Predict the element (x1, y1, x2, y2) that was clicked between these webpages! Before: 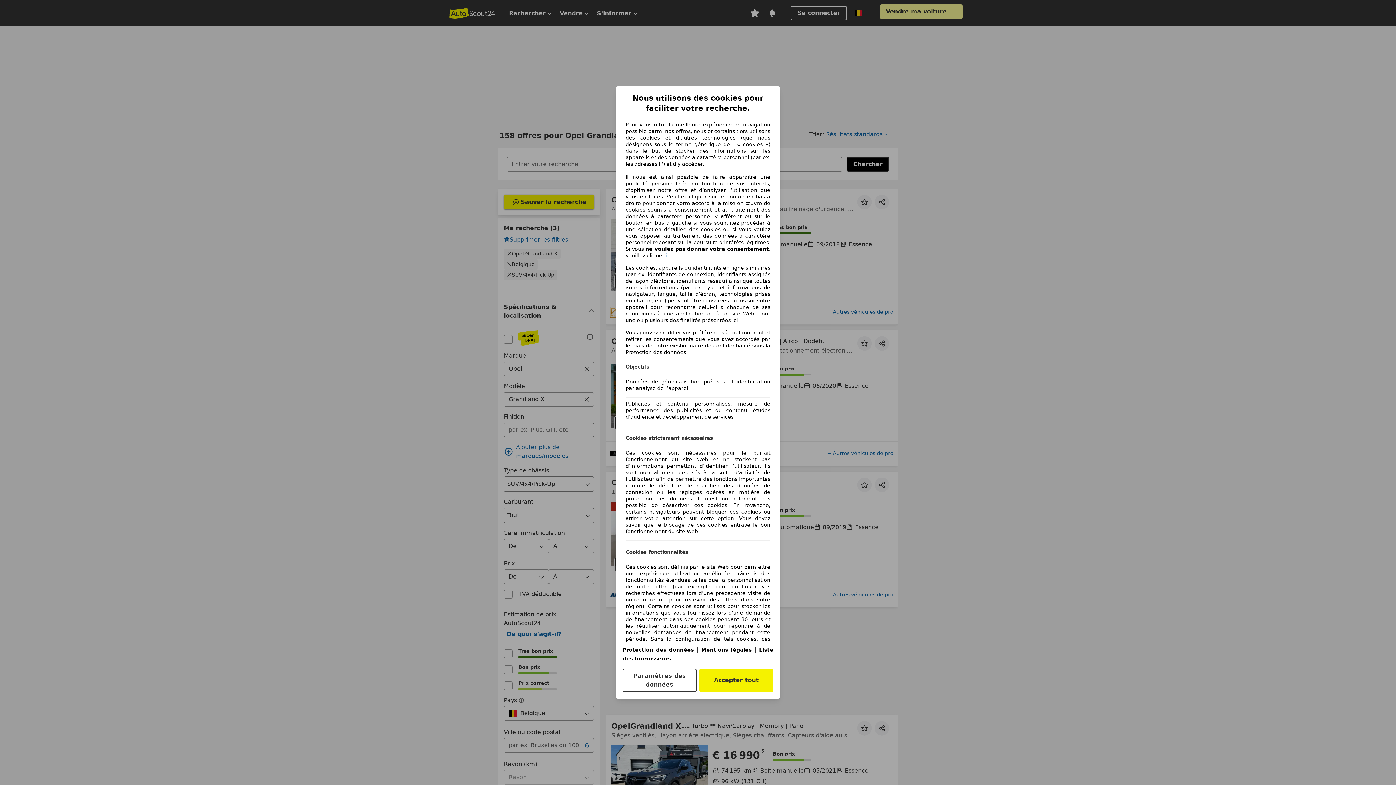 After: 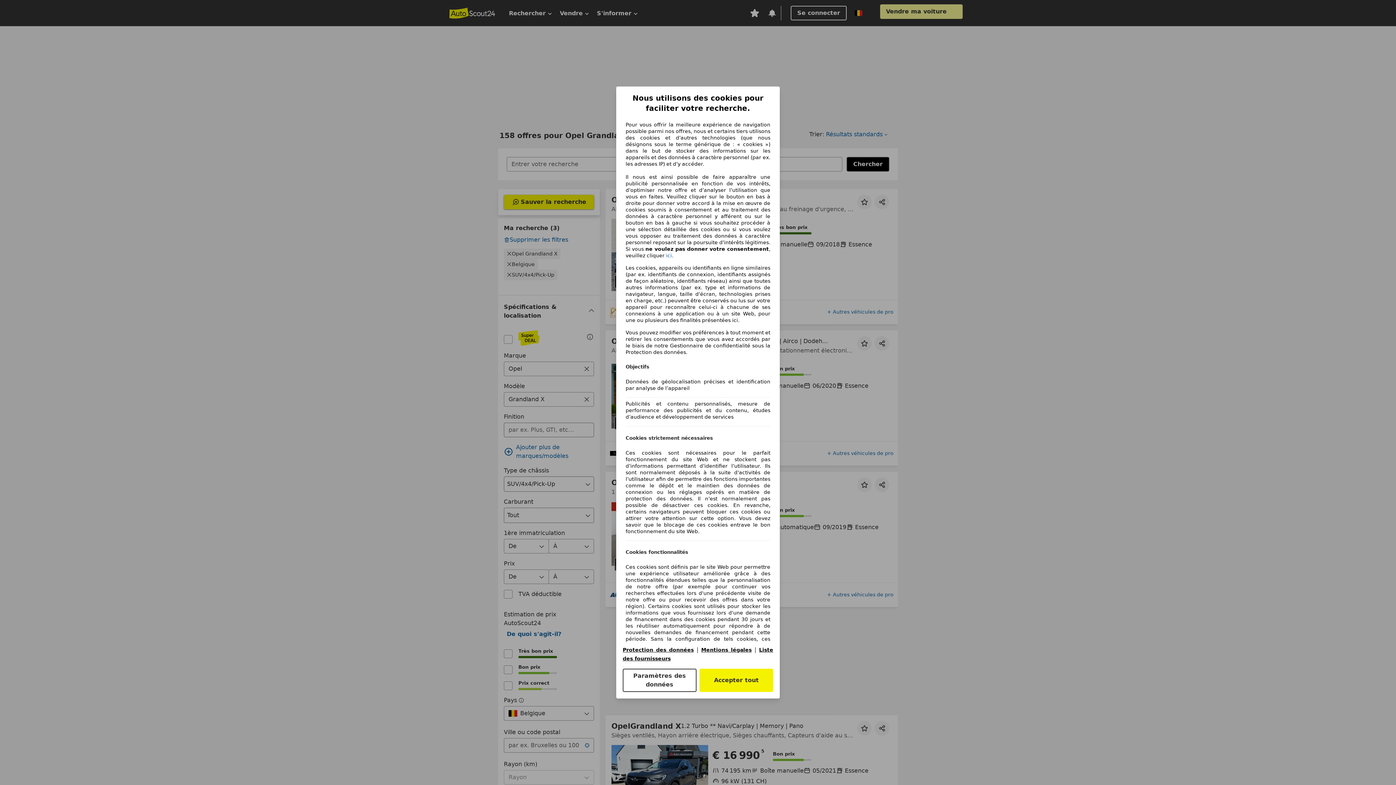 Action: label: Protection des données bbox: (622, 647, 693, 653)